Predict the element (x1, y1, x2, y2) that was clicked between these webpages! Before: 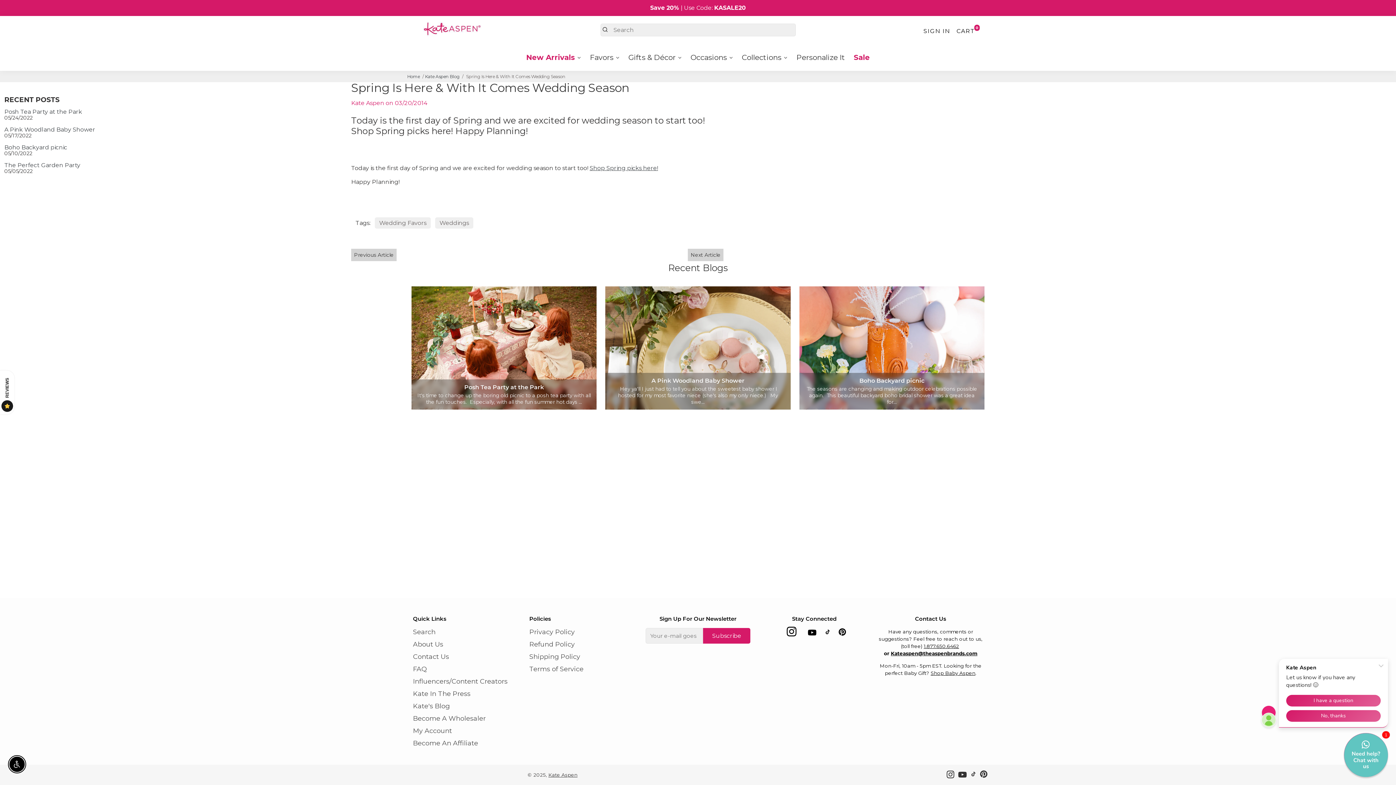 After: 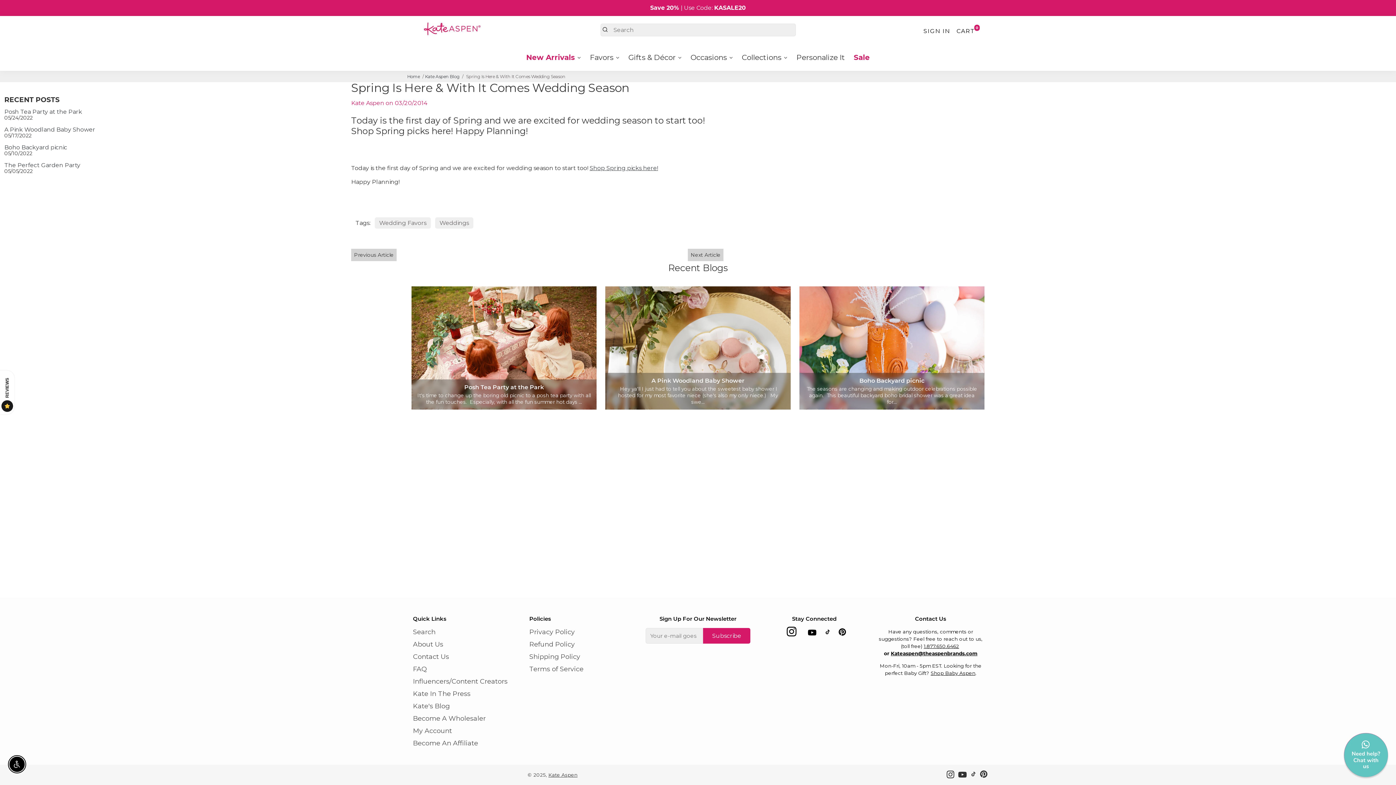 Action: bbox: (783, 630, 800, 637) label: Go to Instagram